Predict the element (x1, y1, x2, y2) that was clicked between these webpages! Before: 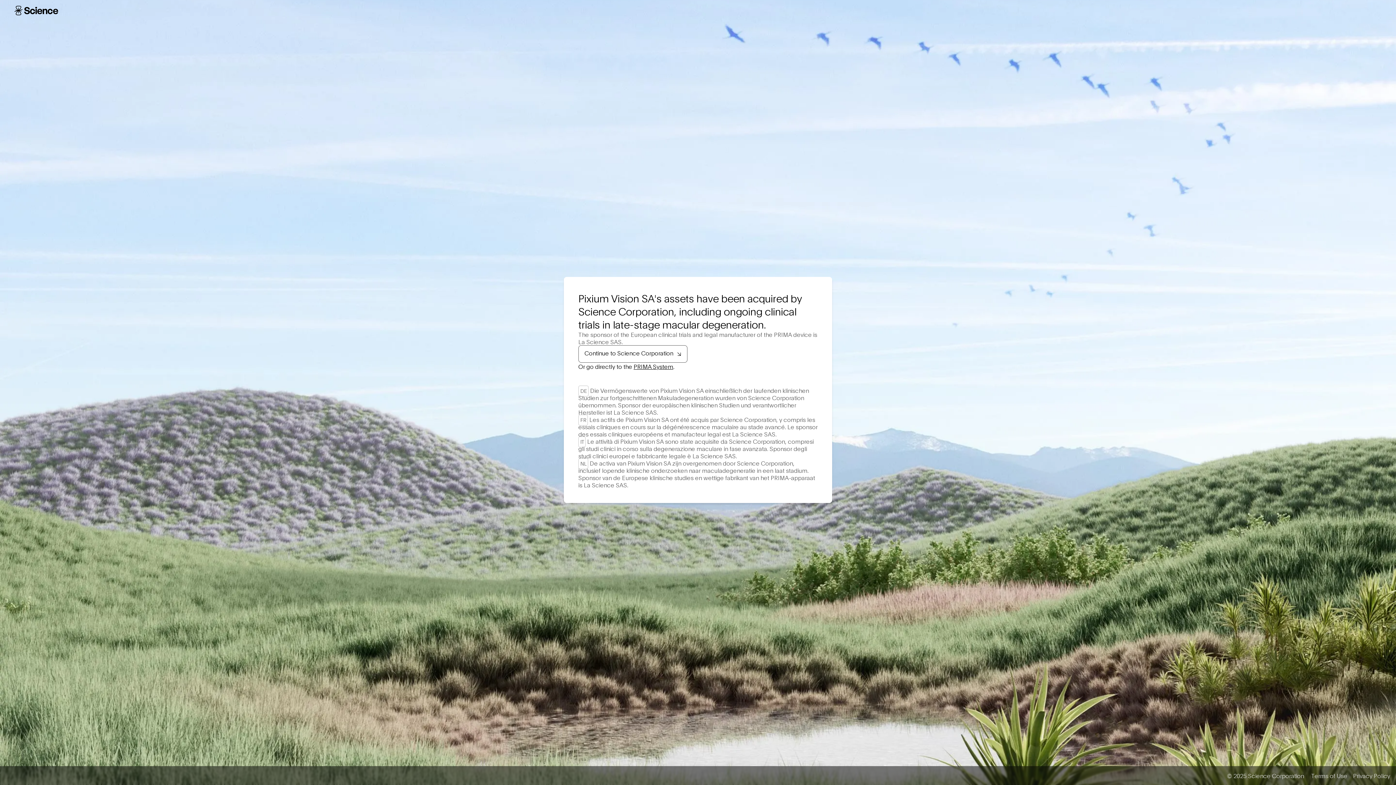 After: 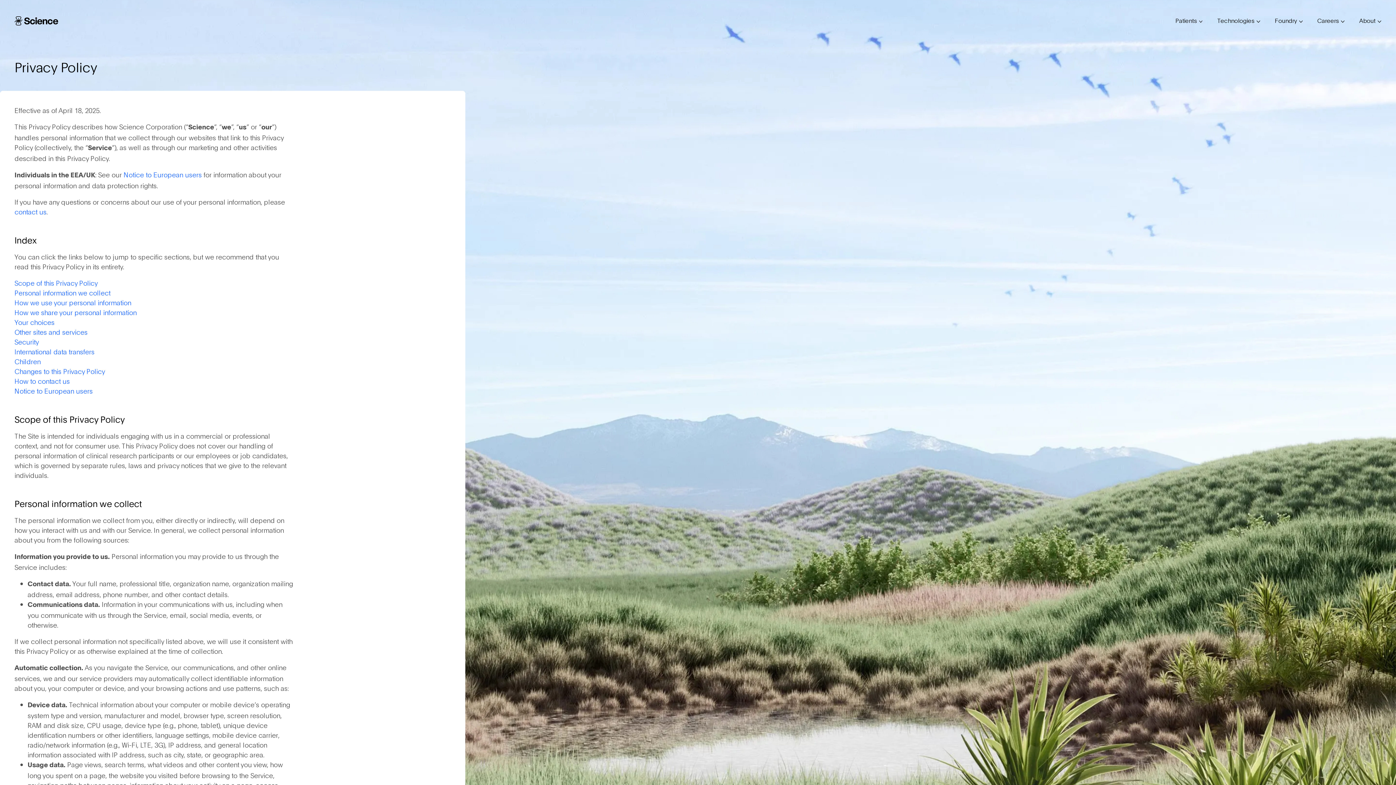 Action: label: Privacy Policy bbox: (1347, 772, 1390, 779)